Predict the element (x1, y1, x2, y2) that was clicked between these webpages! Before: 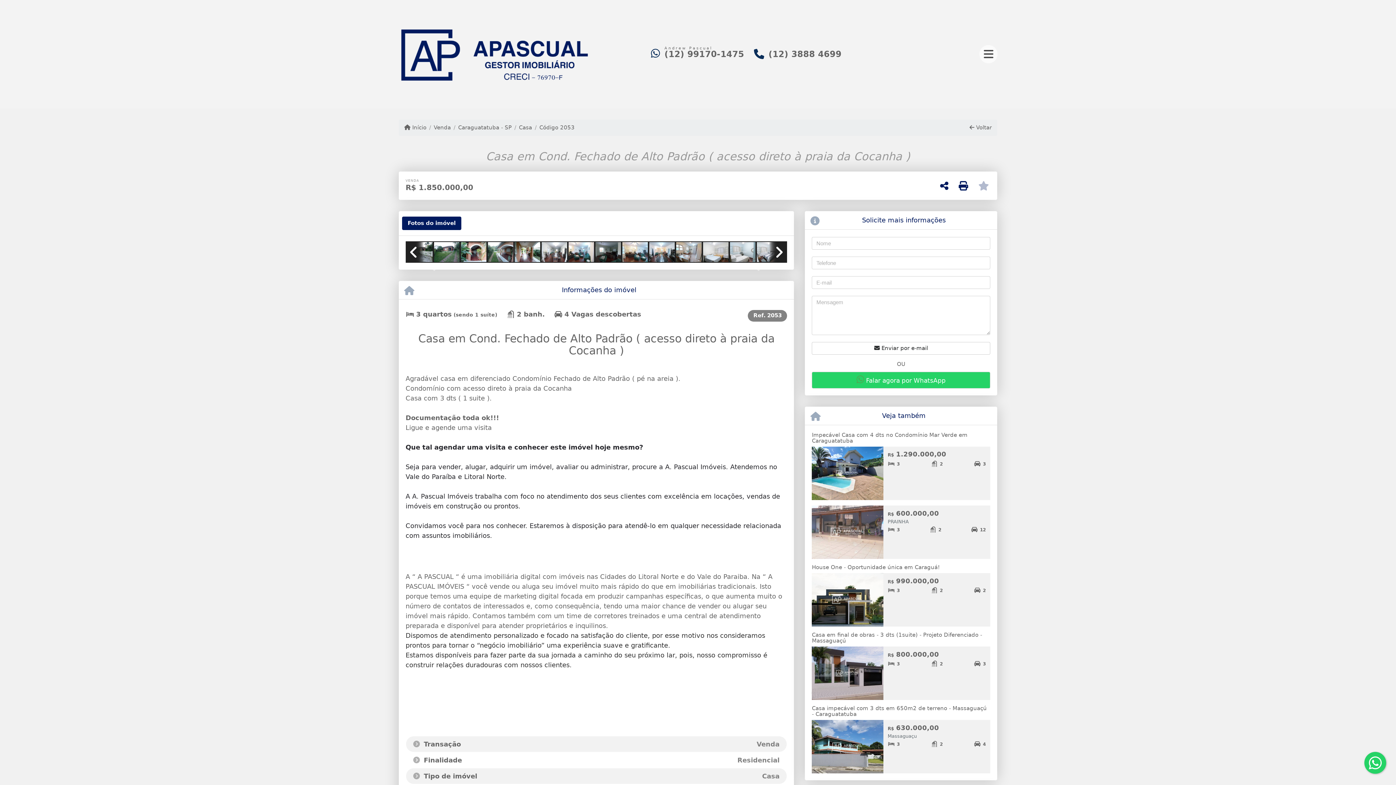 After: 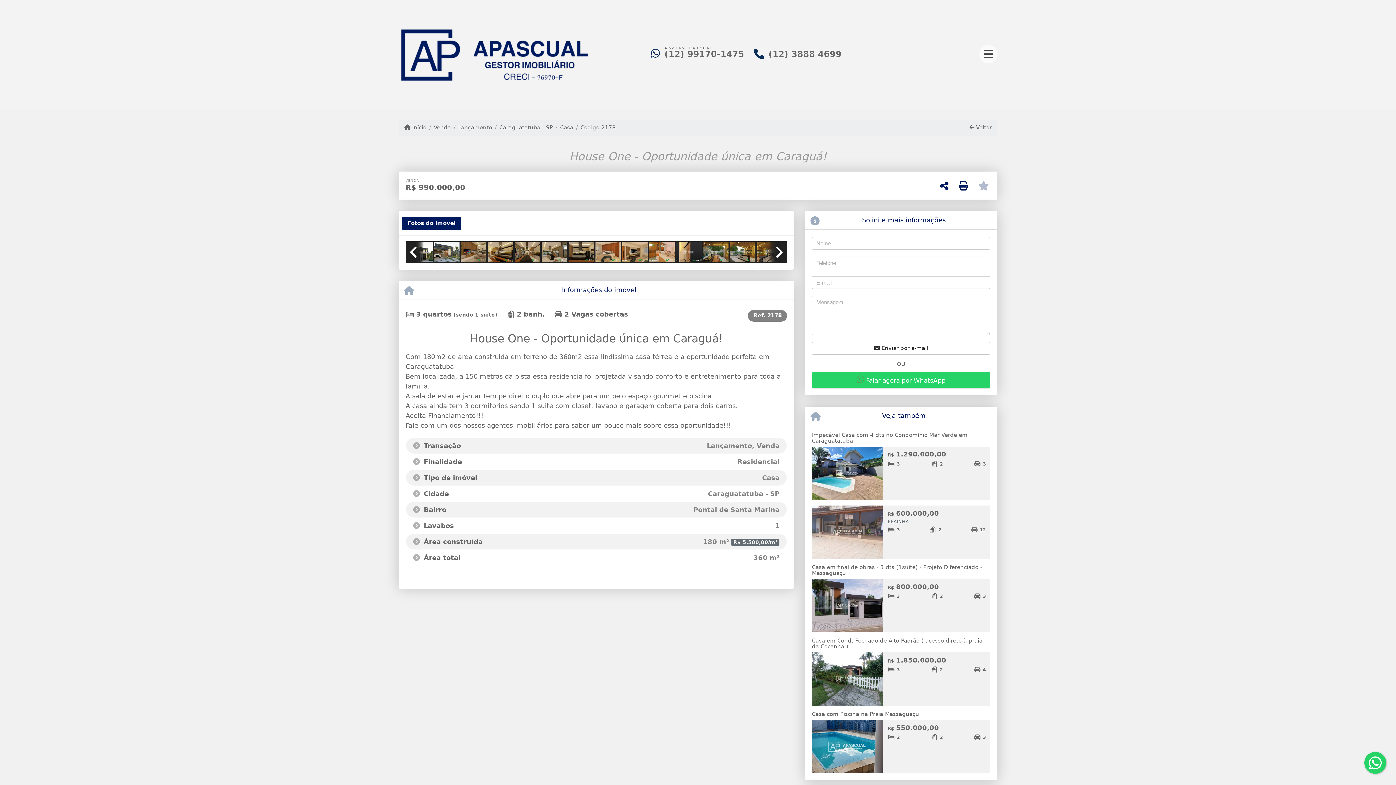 Action: bbox: (812, 596, 883, 603)